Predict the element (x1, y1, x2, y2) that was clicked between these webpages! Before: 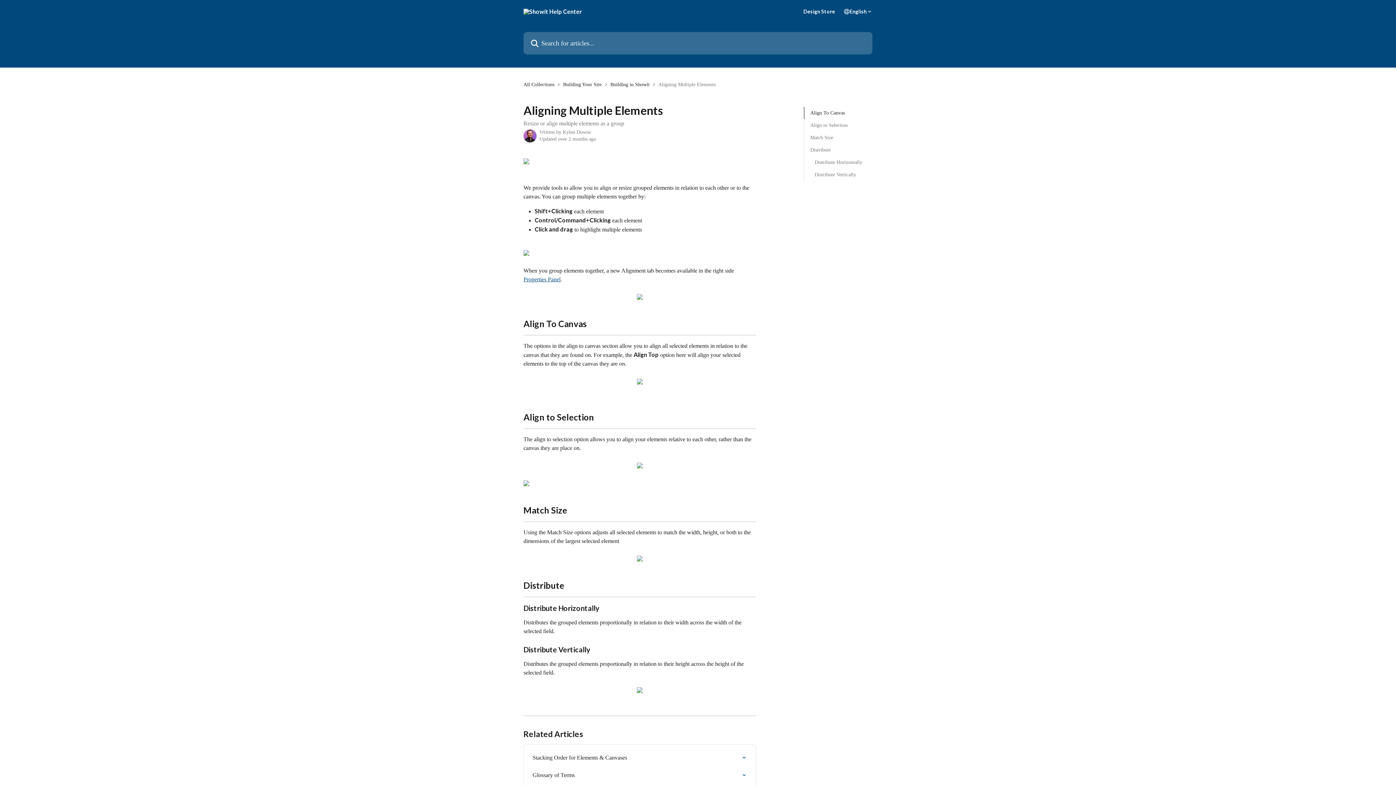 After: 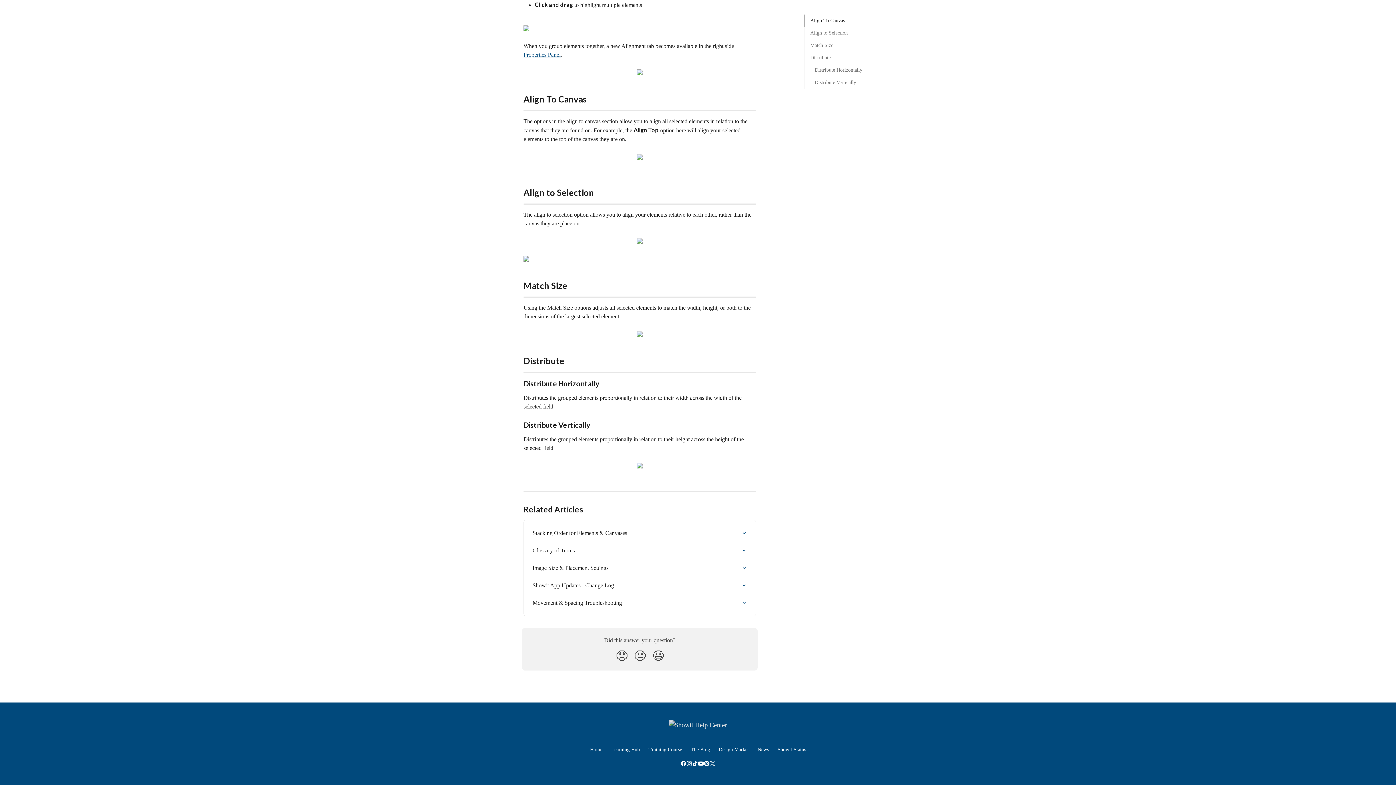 Action: label: Match Size bbox: (810, 133, 866, 141)